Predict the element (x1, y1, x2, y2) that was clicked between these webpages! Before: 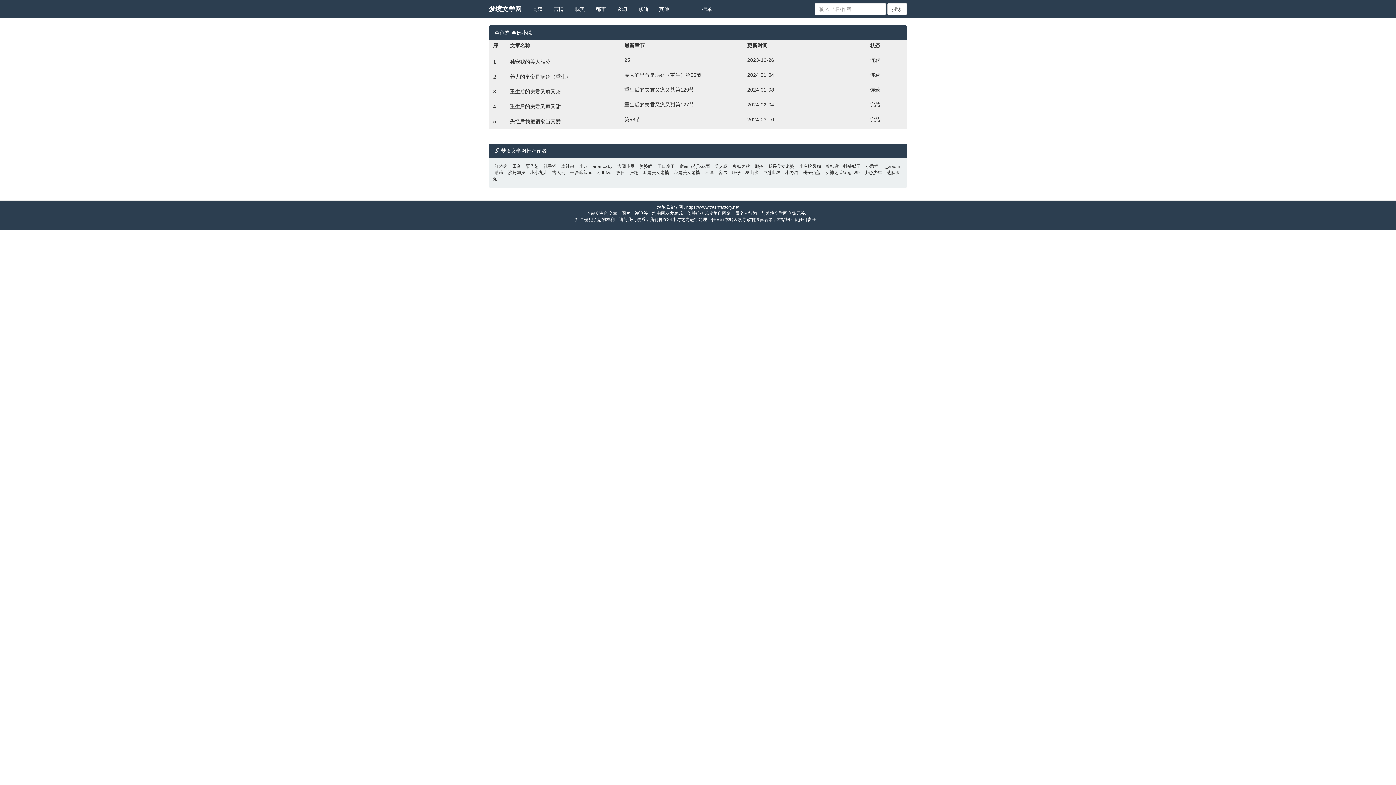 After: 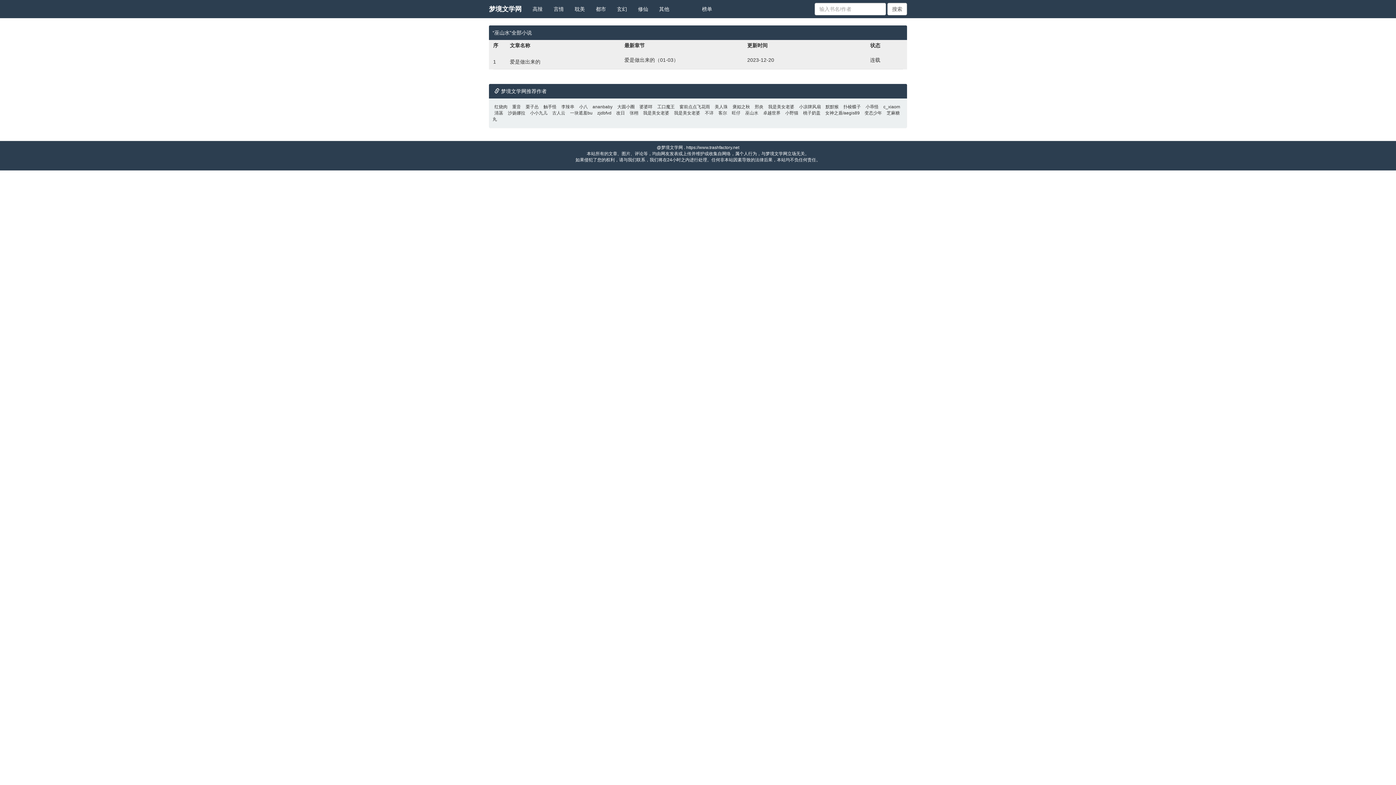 Action: label: 巫山水 bbox: (743, 170, 760, 175)